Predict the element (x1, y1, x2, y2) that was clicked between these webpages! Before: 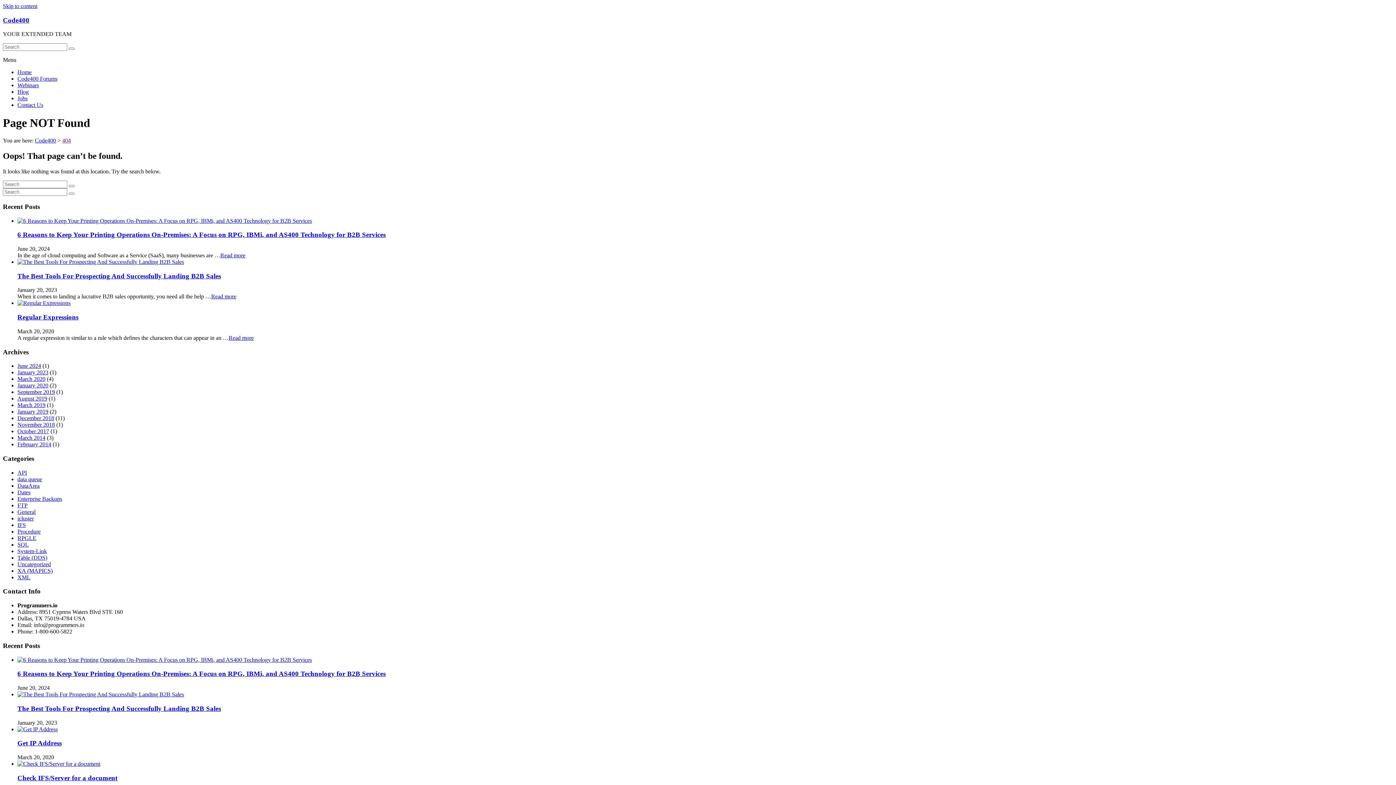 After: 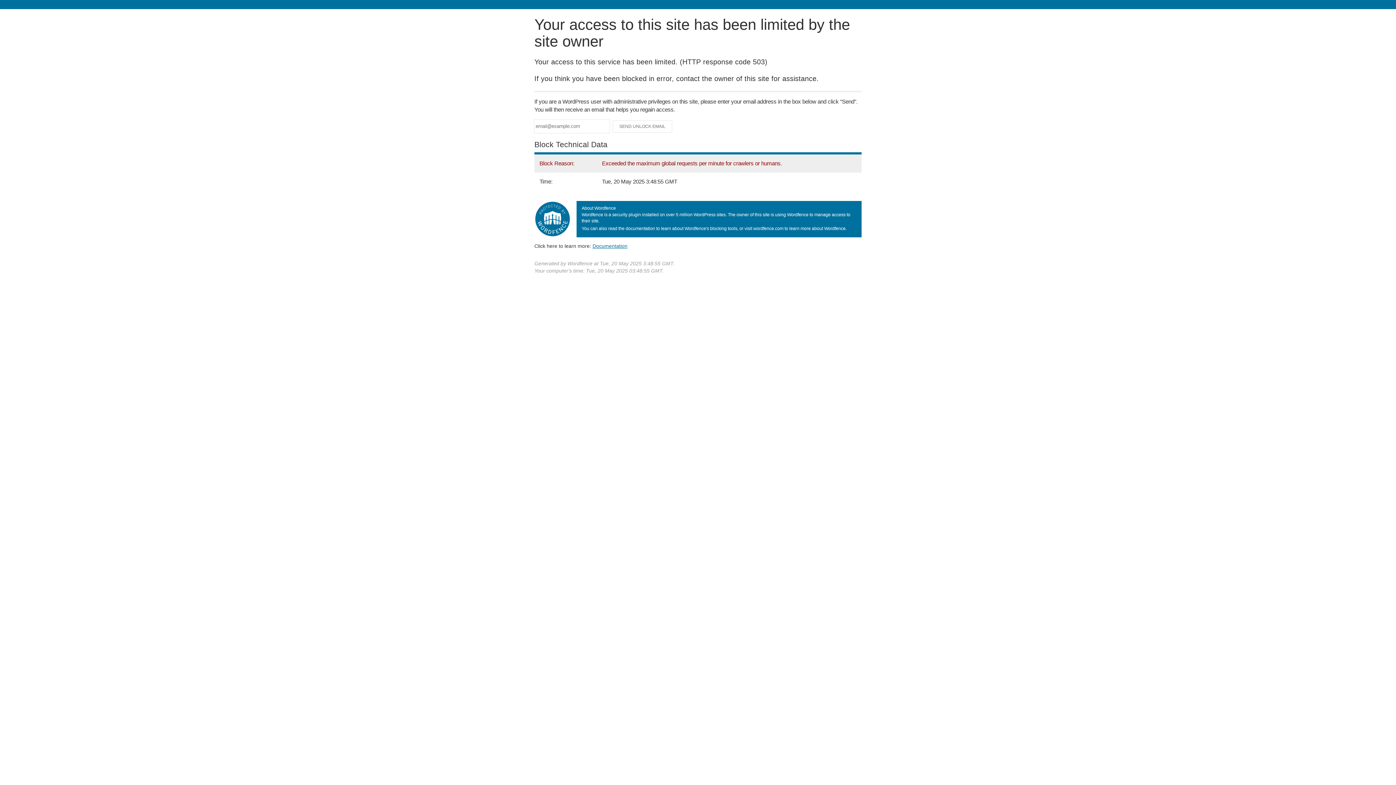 Action: bbox: (17, 656, 312, 663)